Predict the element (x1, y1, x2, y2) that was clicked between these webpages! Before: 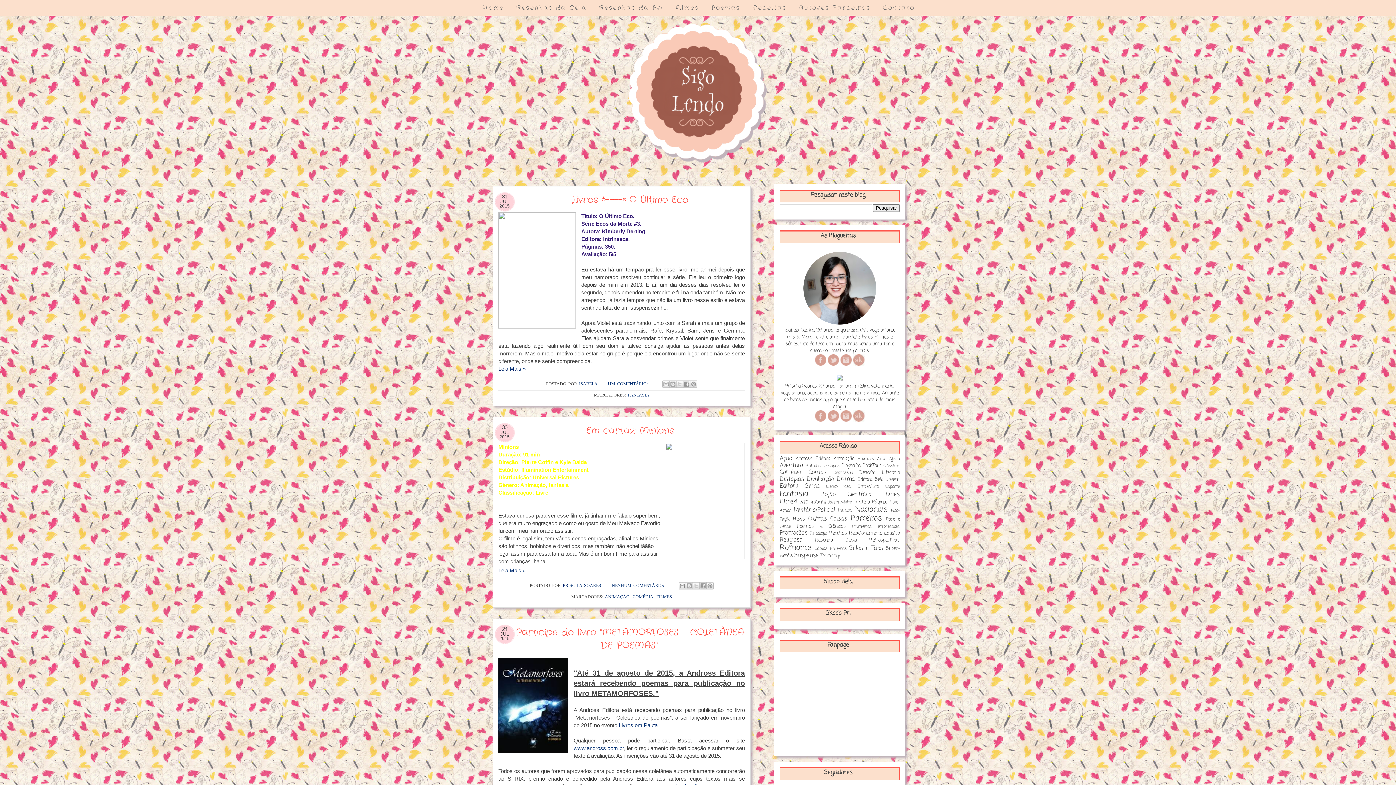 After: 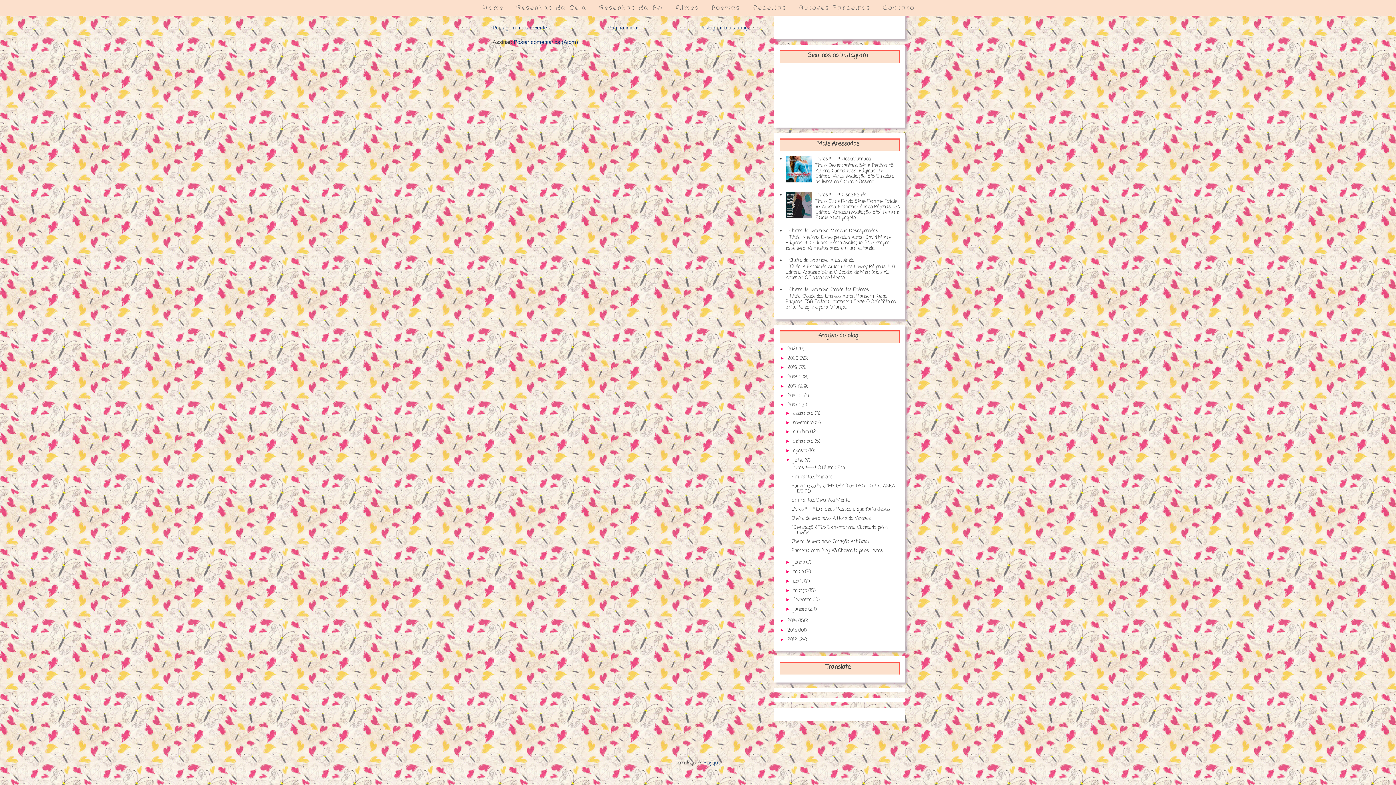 Action: bbox: (608, 381, 649, 386) label: UM COMENTÁRIO: 